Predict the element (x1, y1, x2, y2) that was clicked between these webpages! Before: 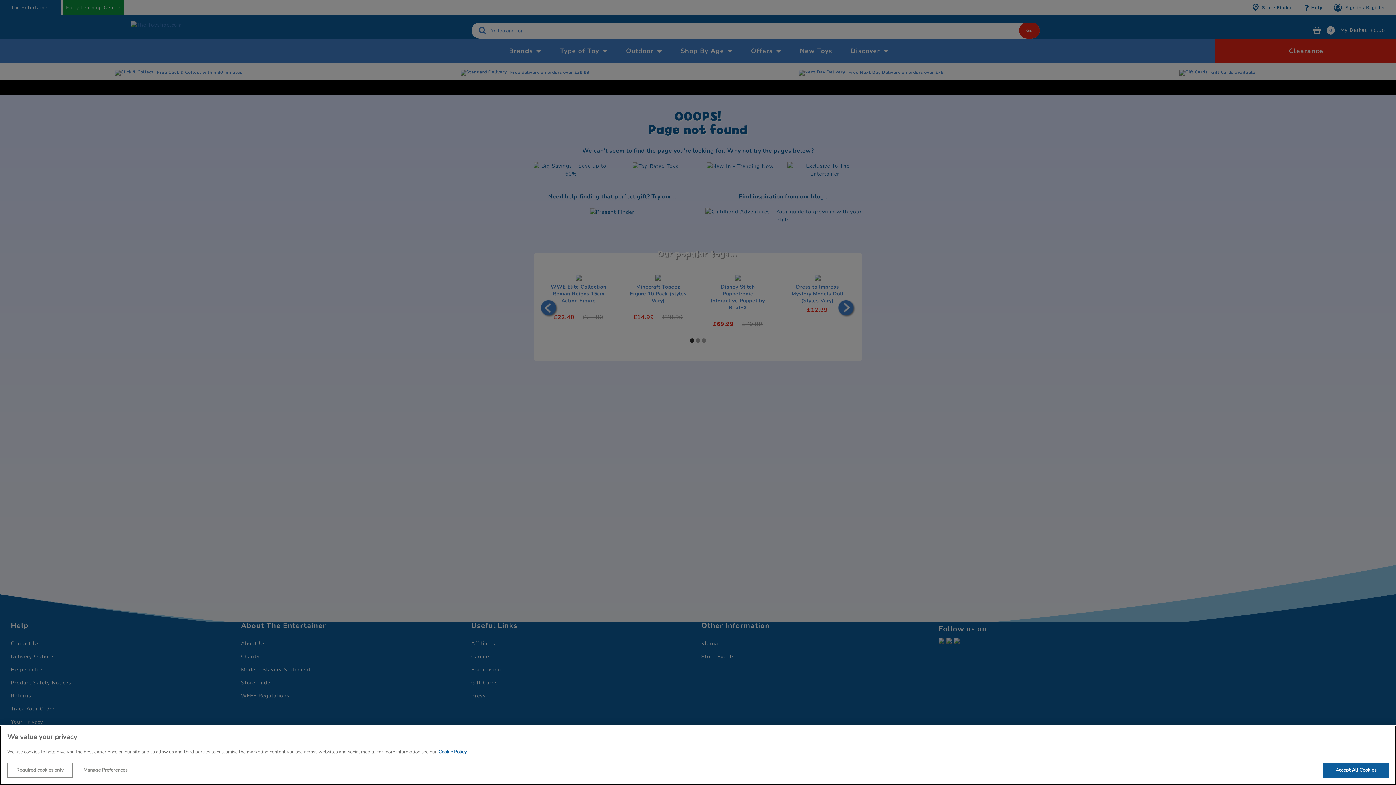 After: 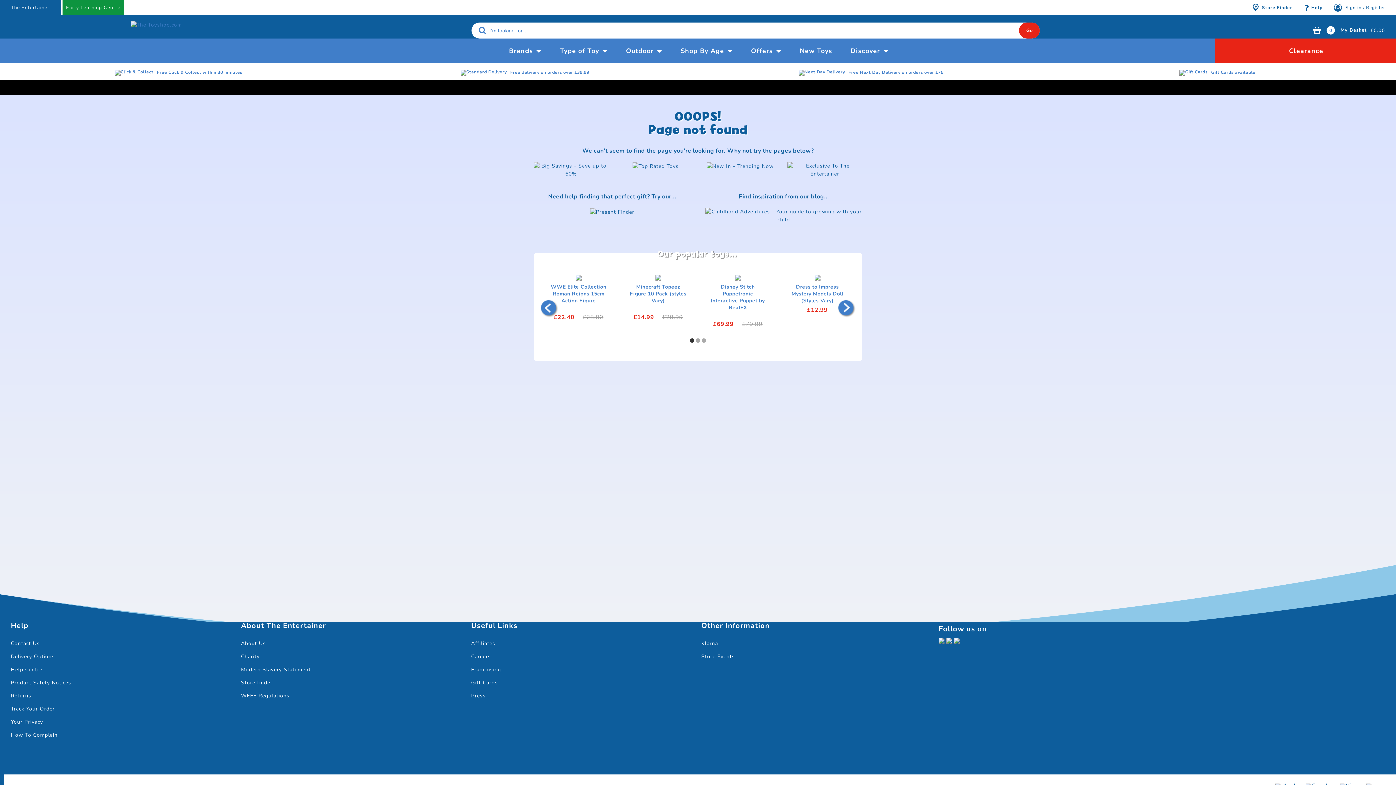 Action: label: Required cookies only bbox: (7, 767, 72, 782)